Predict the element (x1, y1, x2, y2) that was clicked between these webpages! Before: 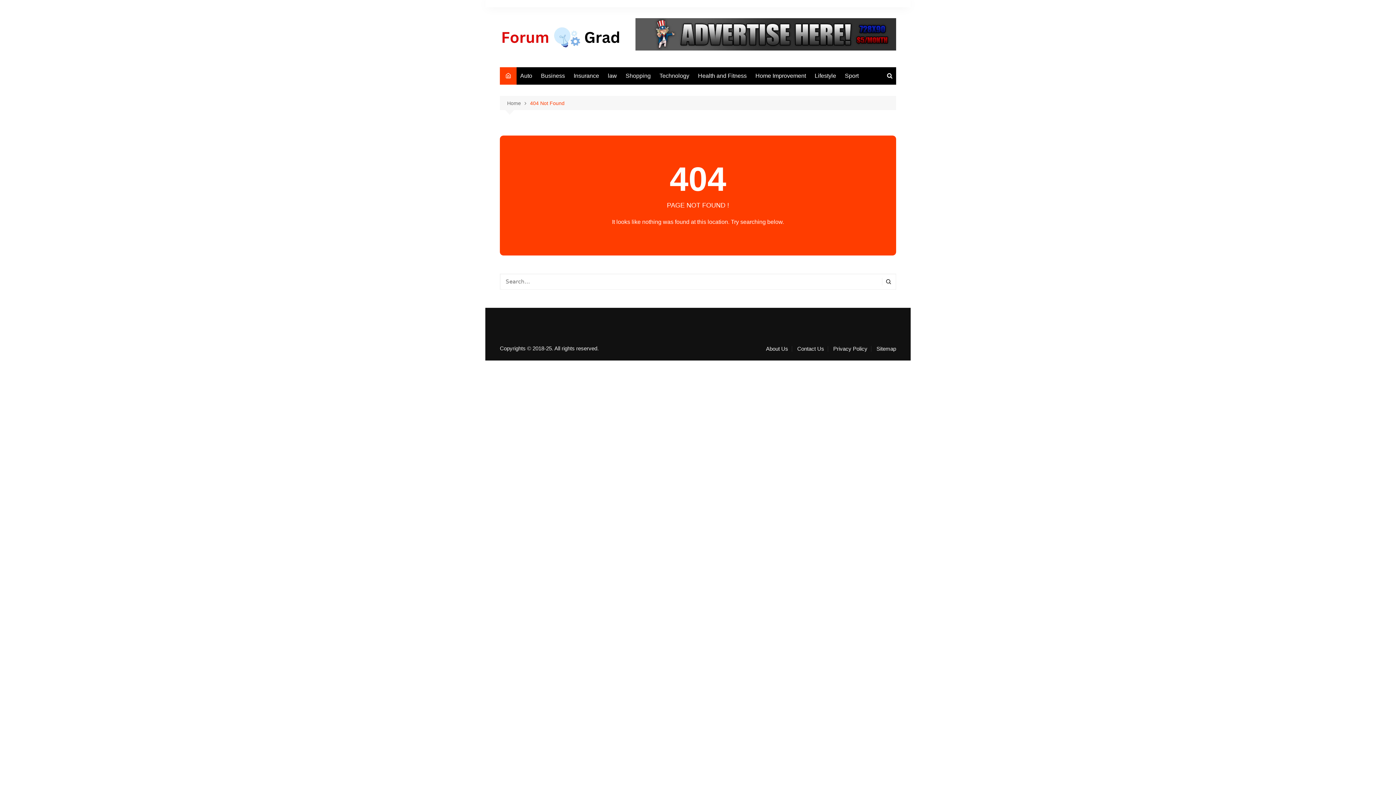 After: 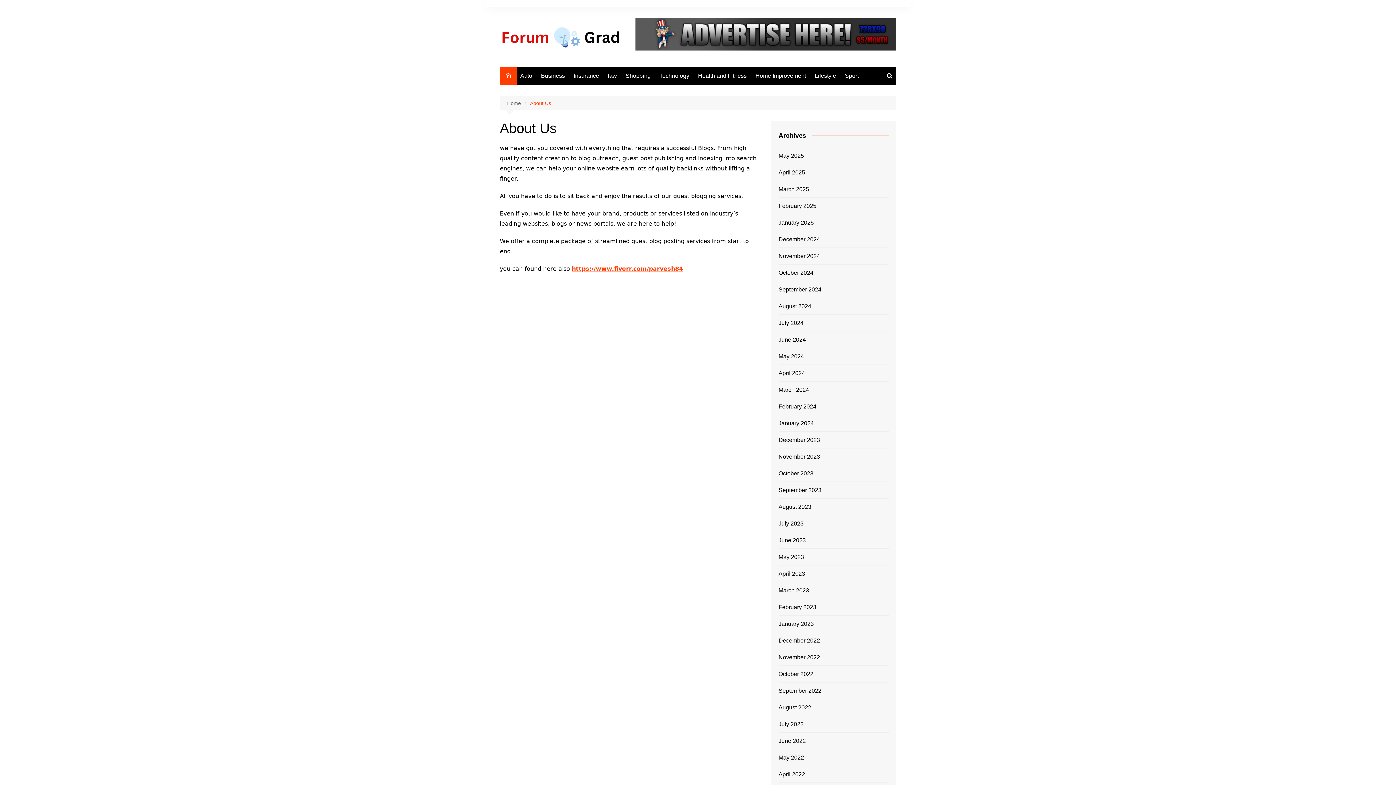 Action: bbox: (766, 346, 792, 351) label: About Us